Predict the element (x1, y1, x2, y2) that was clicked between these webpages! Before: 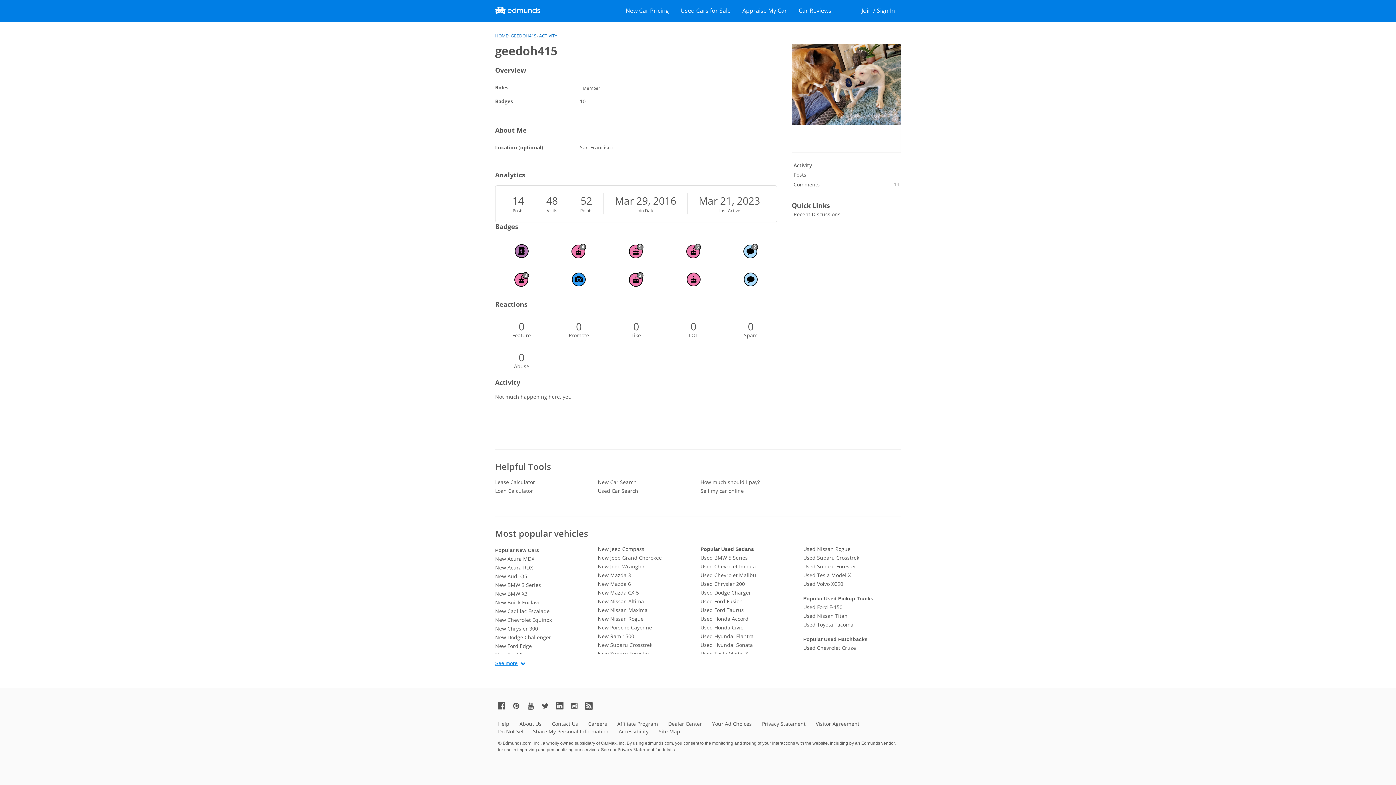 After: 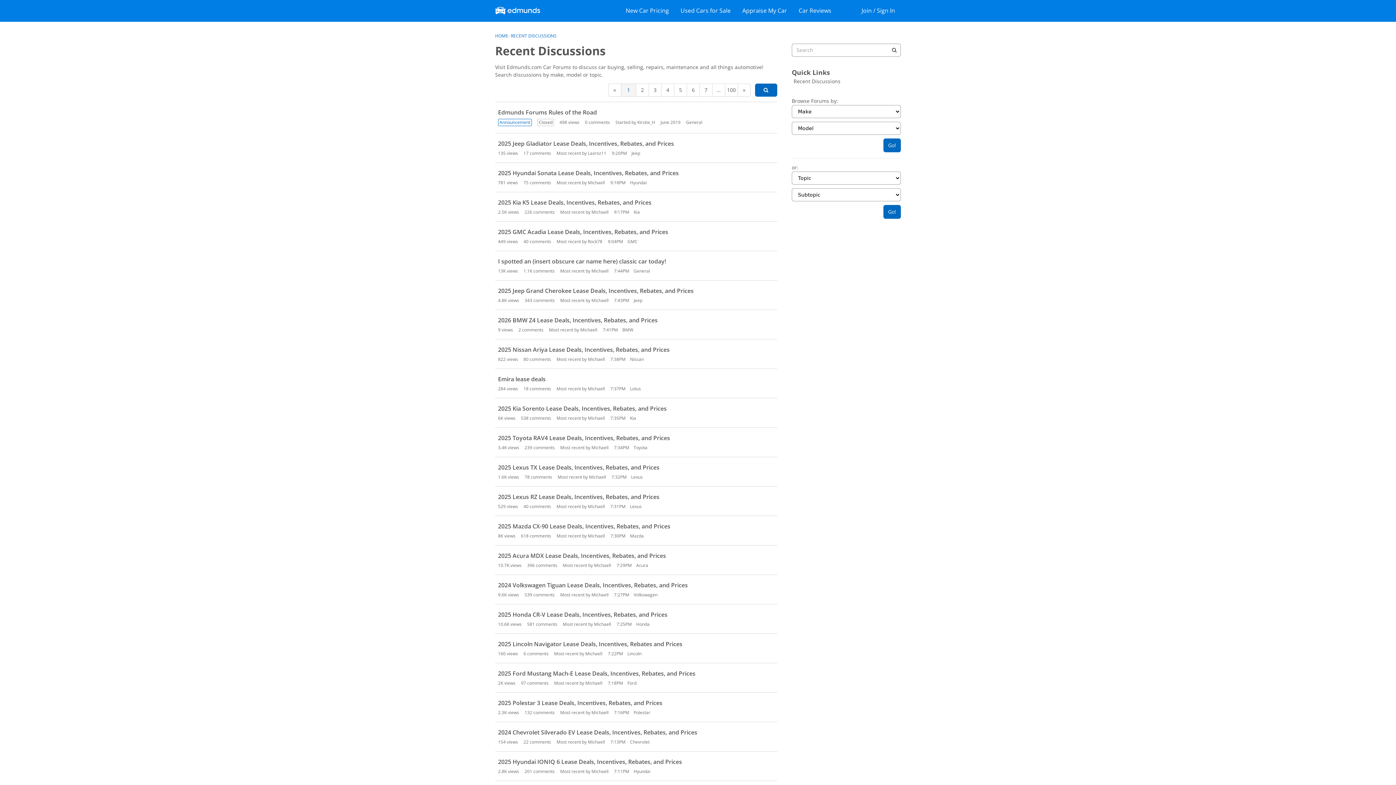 Action: label: Recent Discussions bbox: (792, 209, 901, 219)